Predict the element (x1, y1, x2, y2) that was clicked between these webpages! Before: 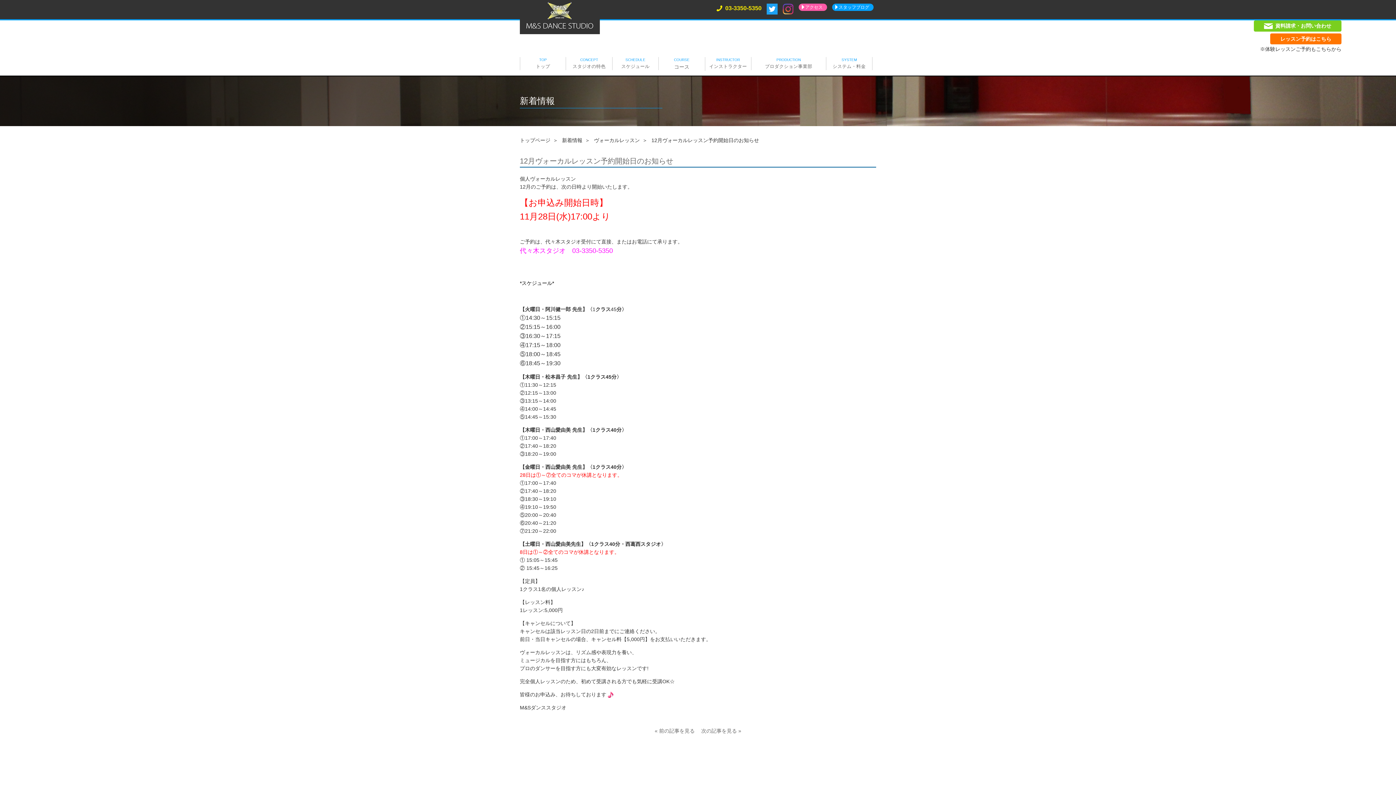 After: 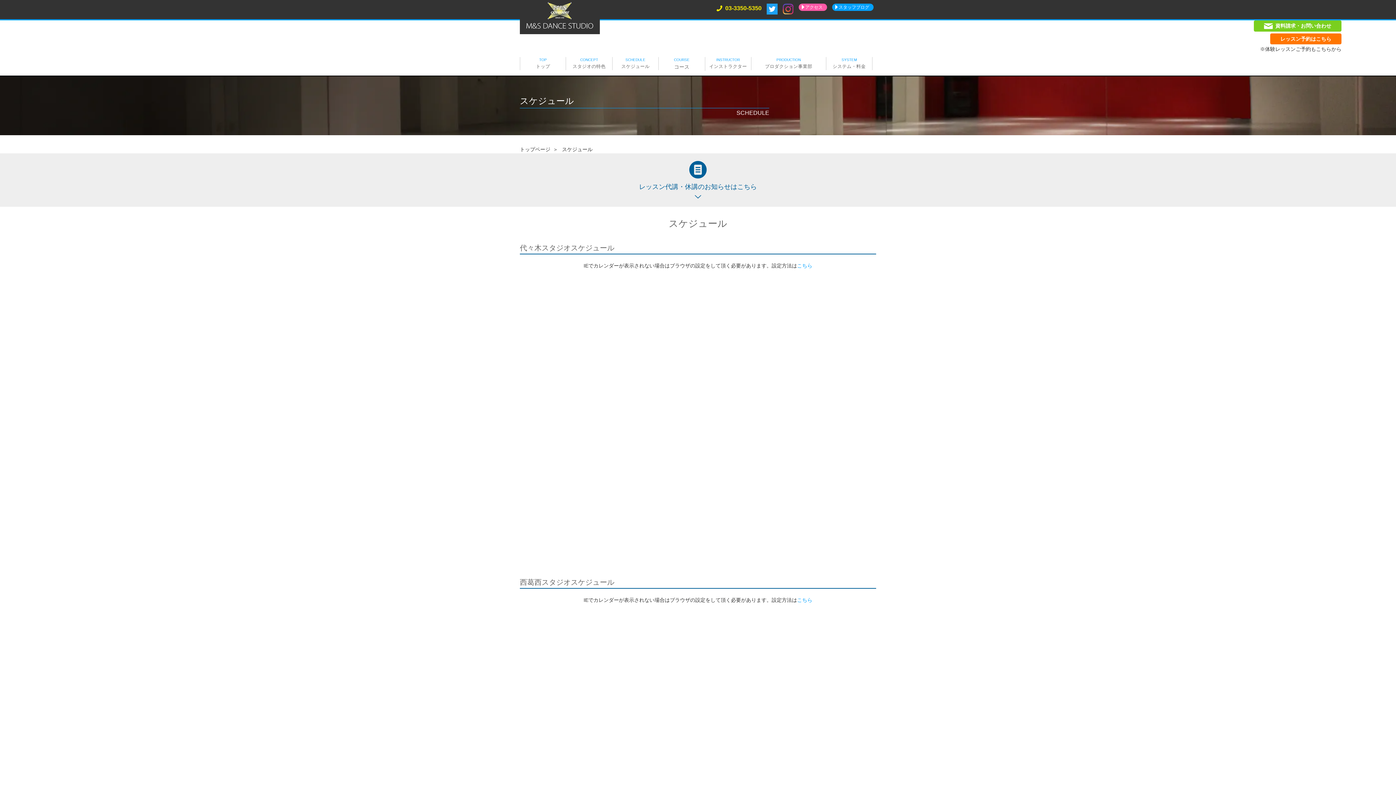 Action: label: SCHEDULE
スケジュール bbox: (612, 57, 658, 70)